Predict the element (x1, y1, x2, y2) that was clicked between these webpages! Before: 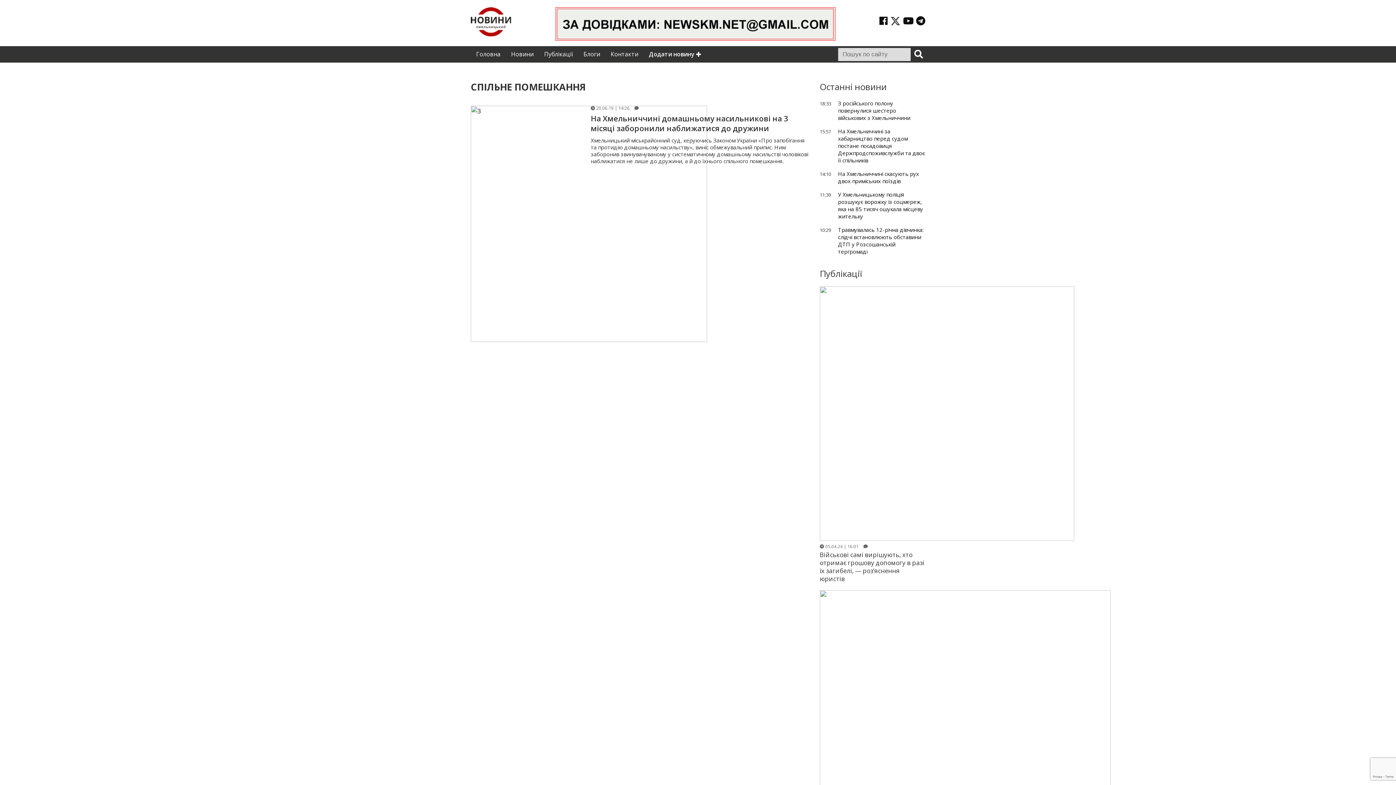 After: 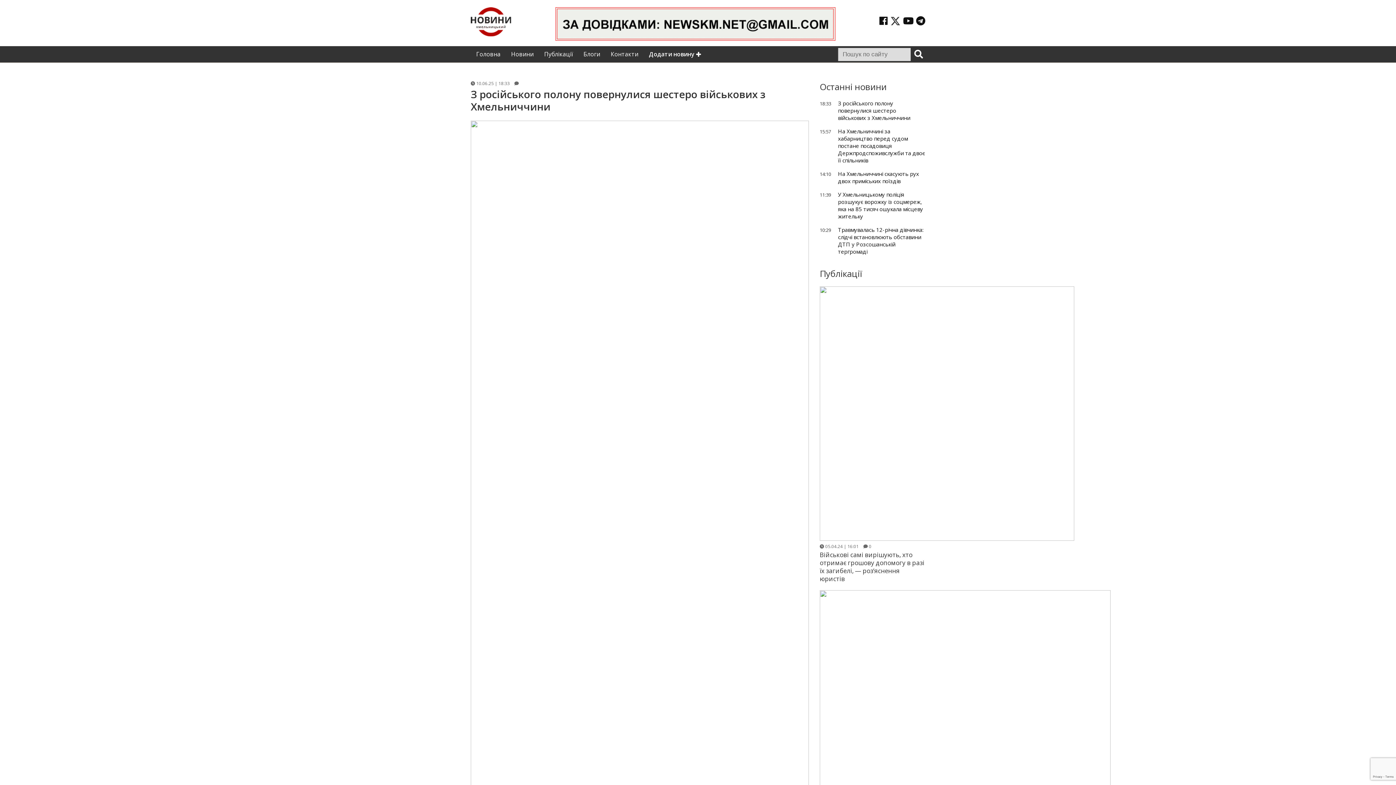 Action: label: З російського полону повернулися шестеро військових з Хмельниччини bbox: (838, 99, 910, 121)